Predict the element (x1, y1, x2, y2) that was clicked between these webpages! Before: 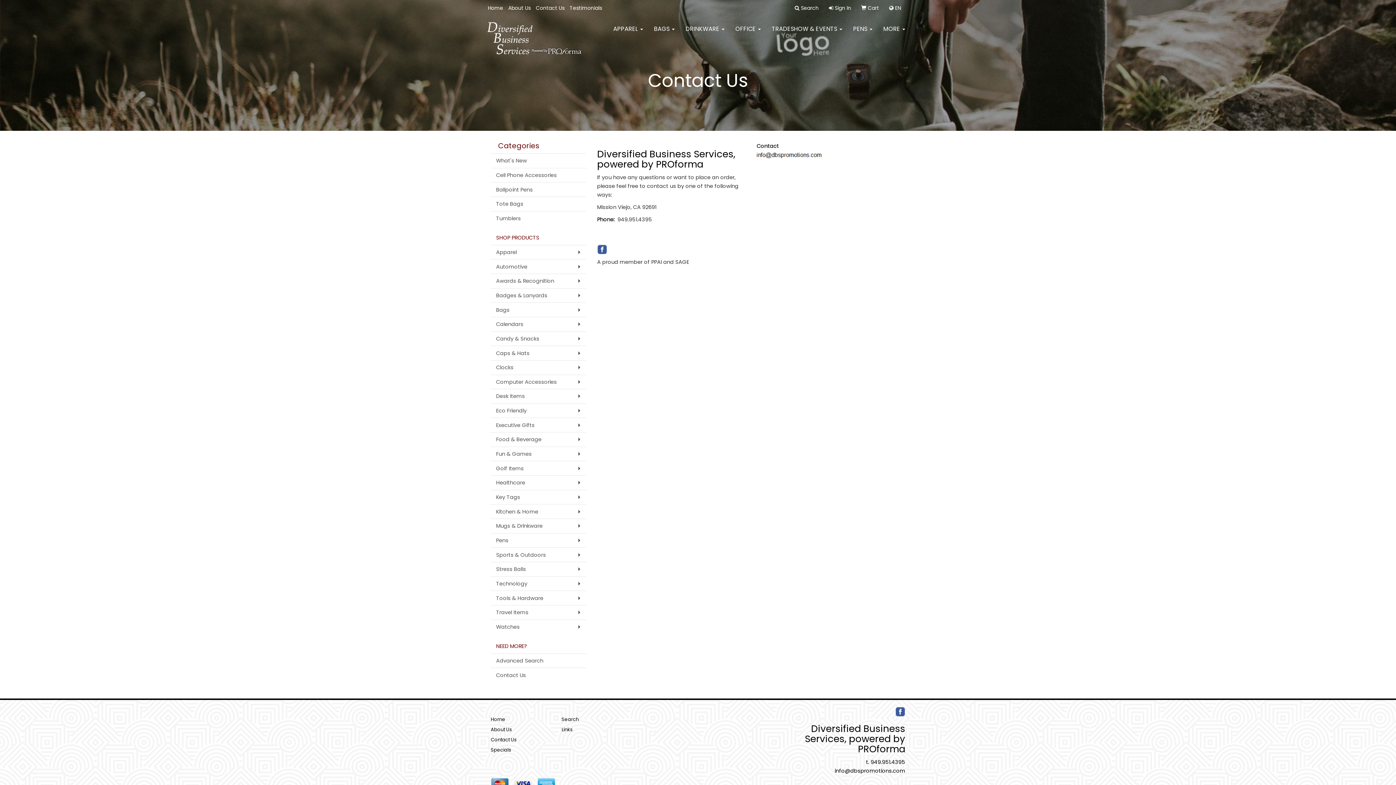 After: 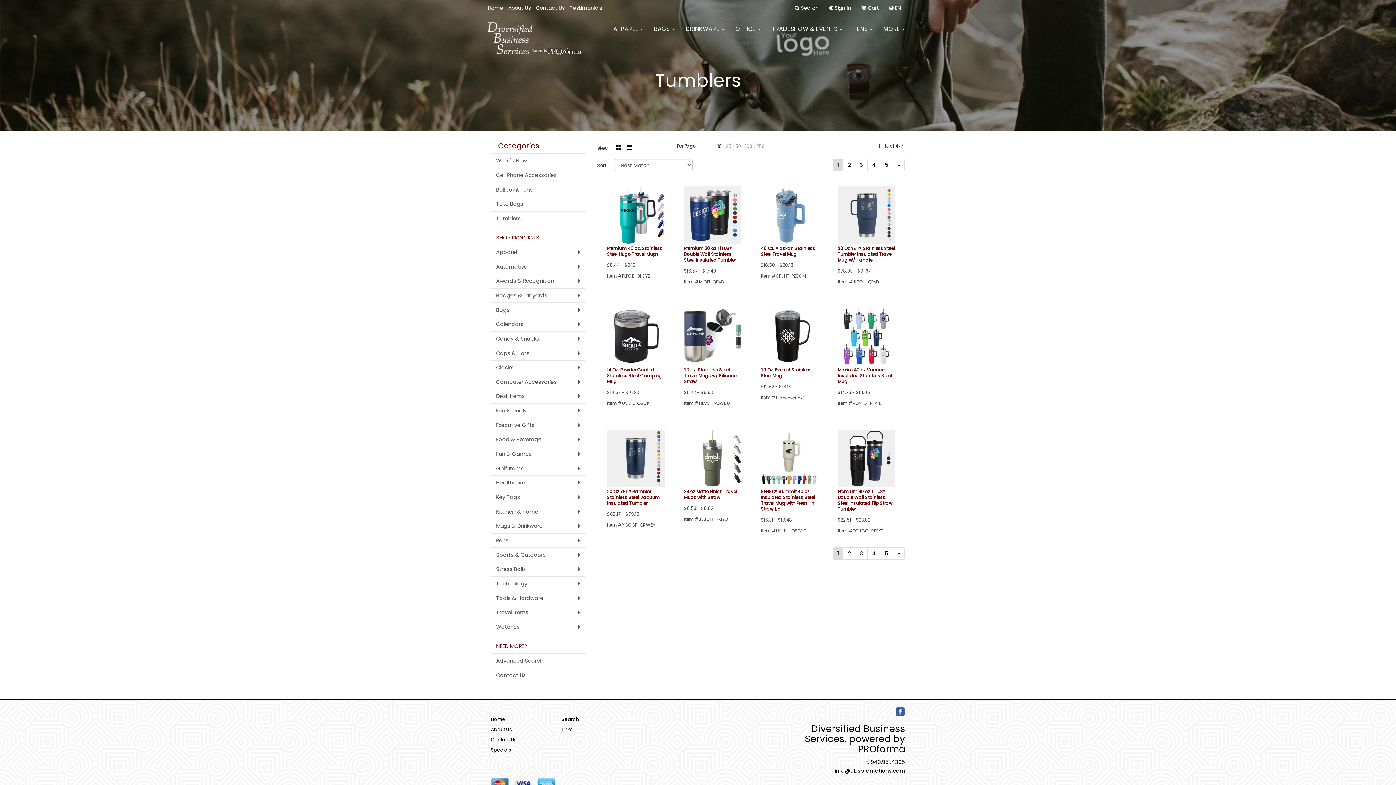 Action: bbox: (490, 211, 586, 225) label: Tumblers